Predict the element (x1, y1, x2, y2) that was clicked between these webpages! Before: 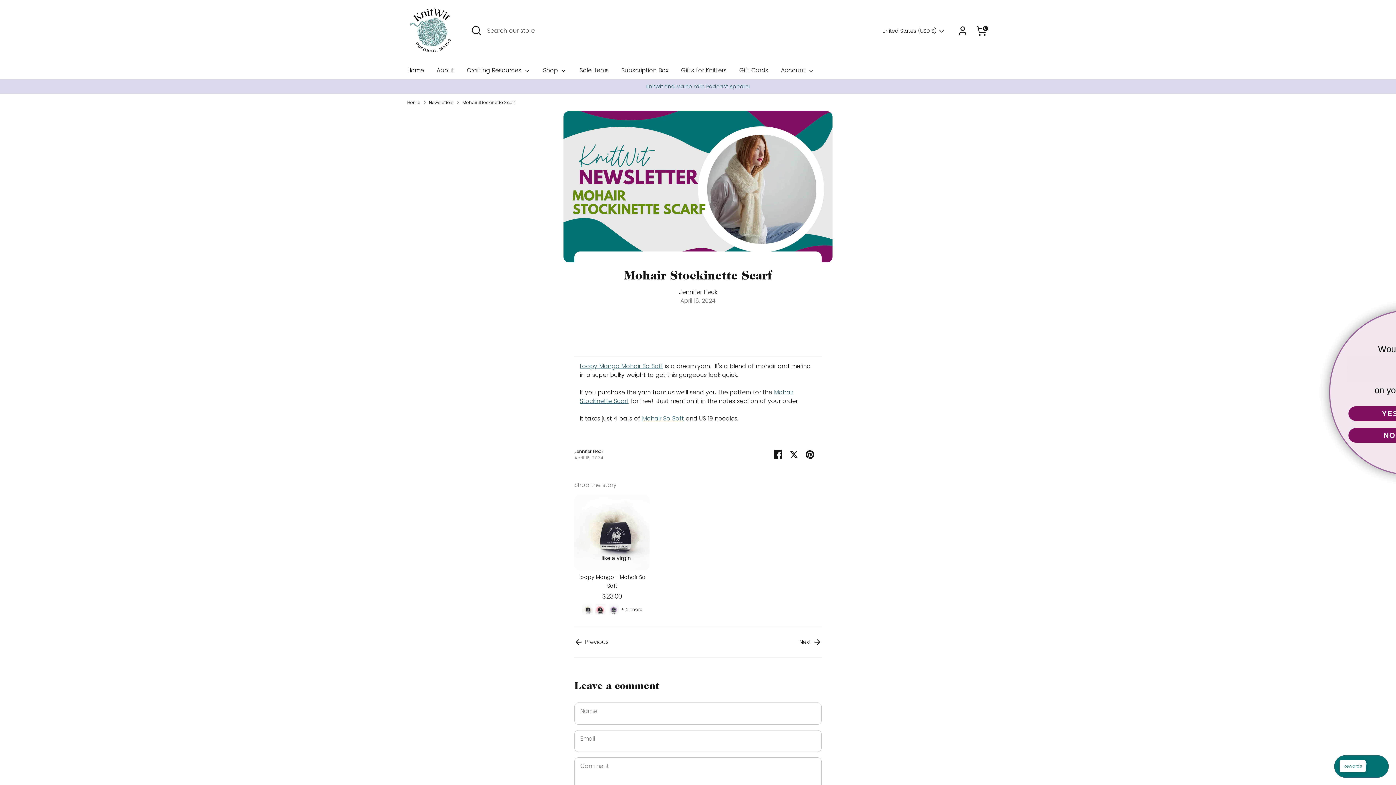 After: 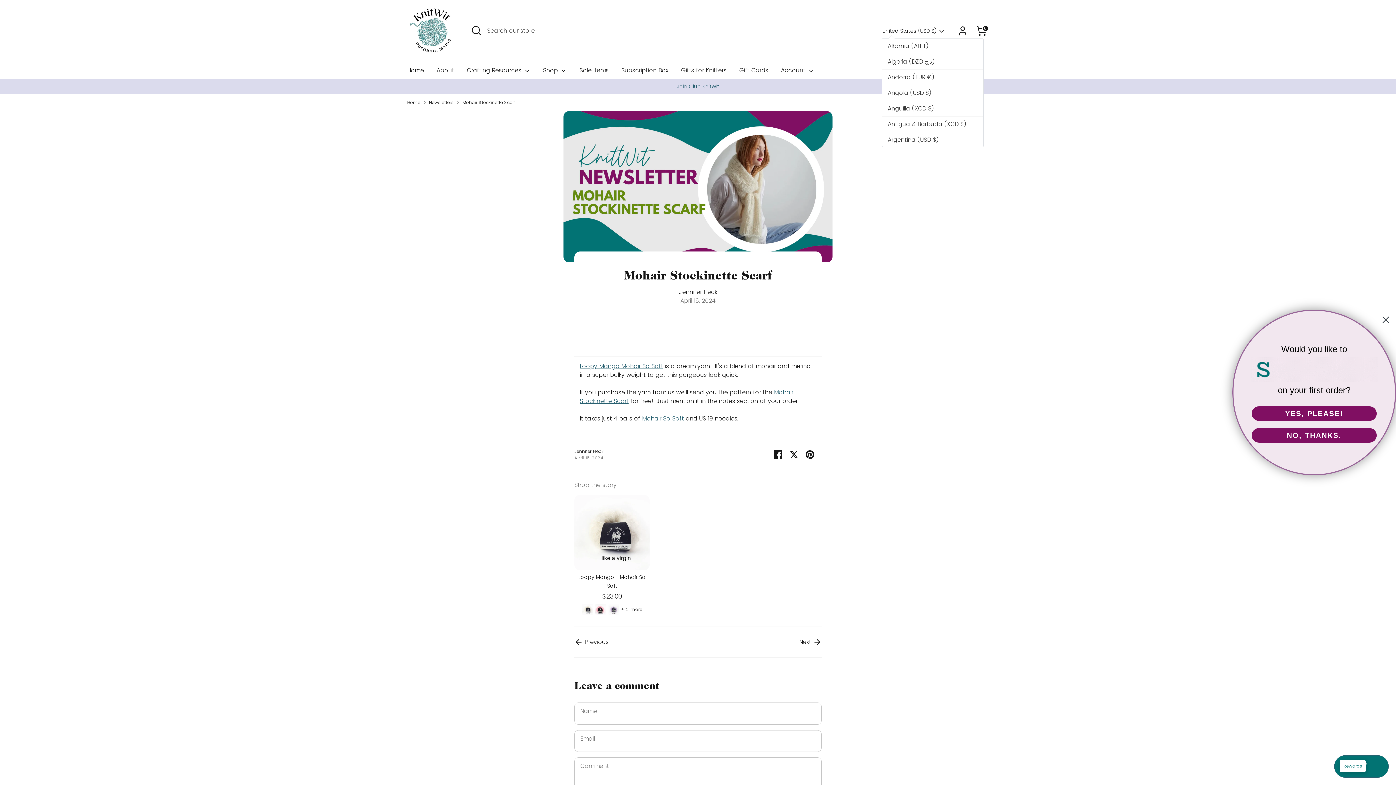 Action: label: United States (USD $) bbox: (882, 27, 945, 34)